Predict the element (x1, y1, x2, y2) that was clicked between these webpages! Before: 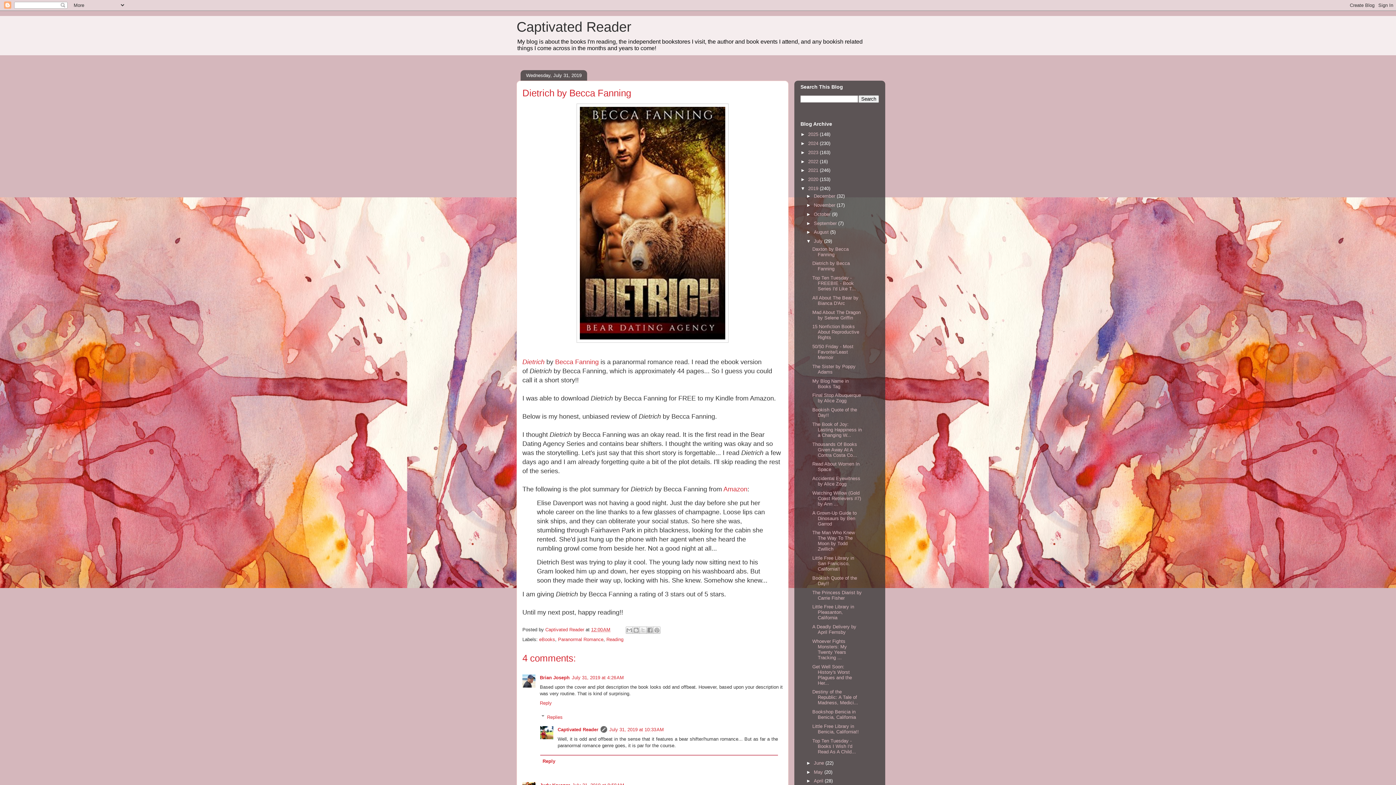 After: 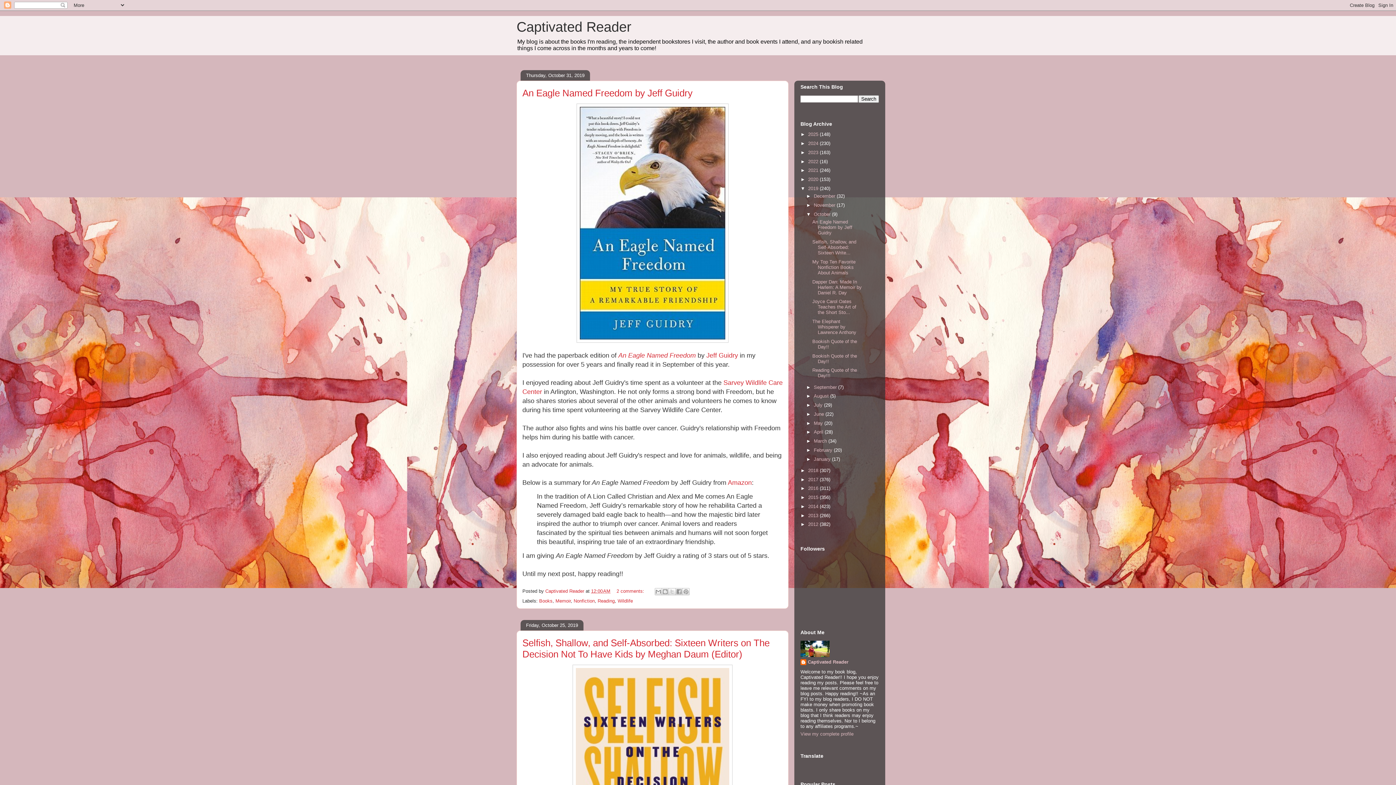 Action: label: October  bbox: (814, 211, 832, 217)